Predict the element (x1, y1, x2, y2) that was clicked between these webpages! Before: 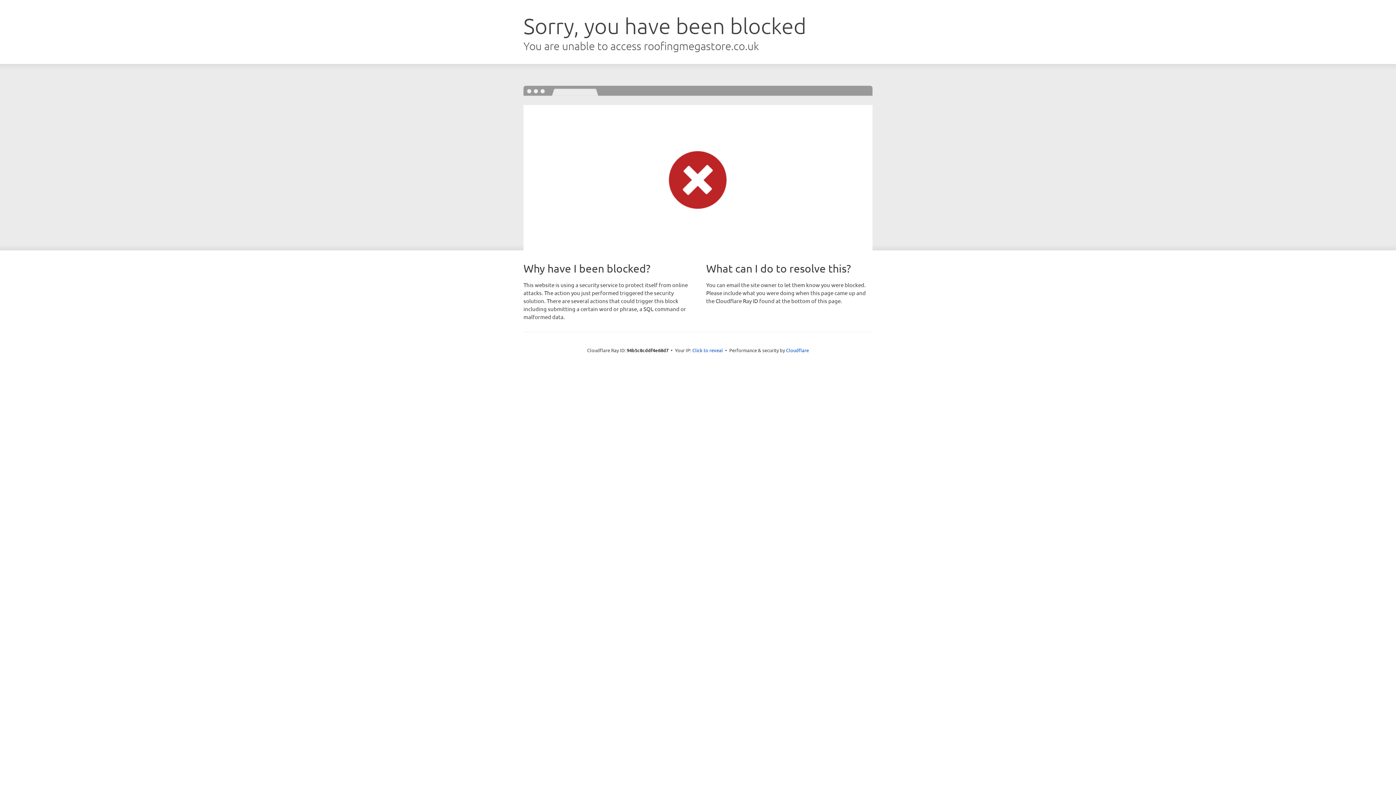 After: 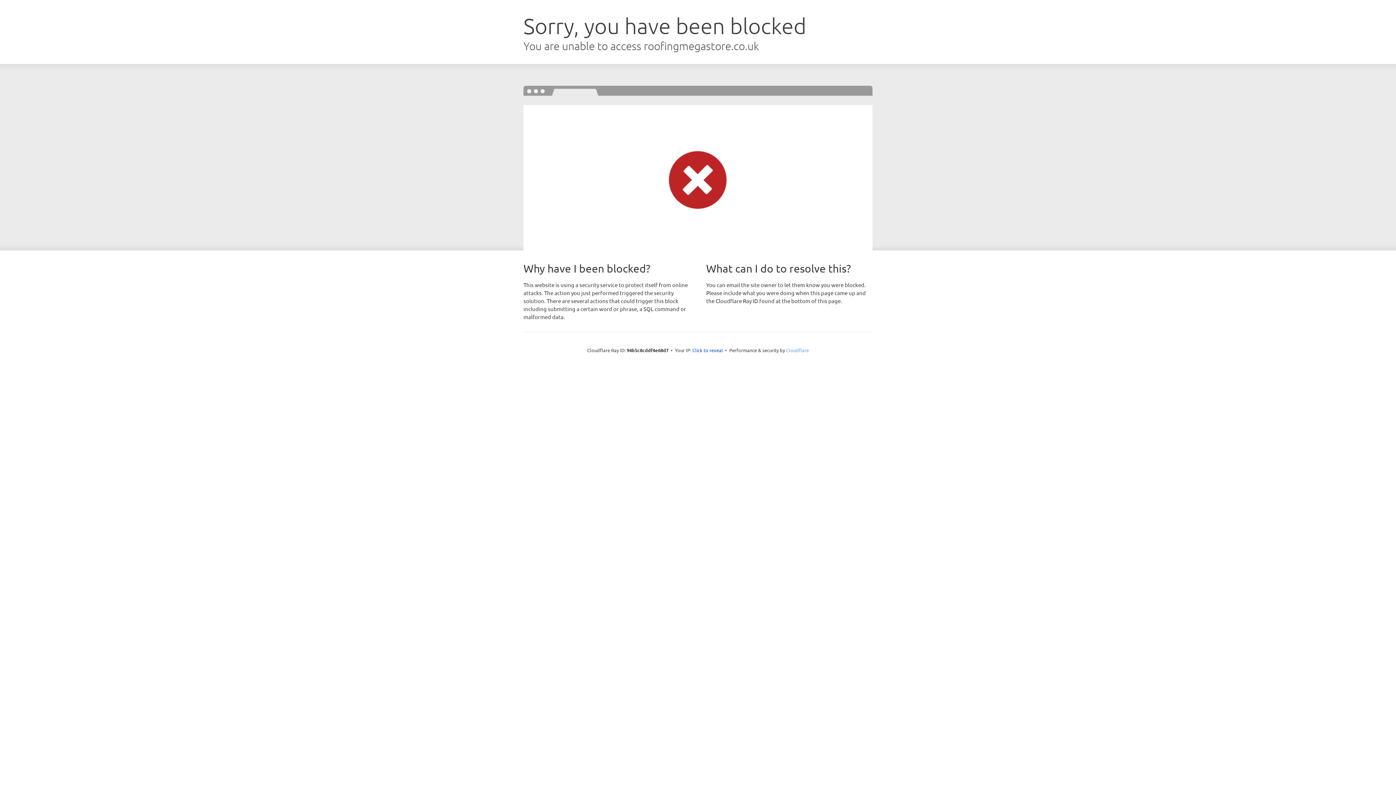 Action: label: Cloudflare bbox: (786, 347, 809, 353)